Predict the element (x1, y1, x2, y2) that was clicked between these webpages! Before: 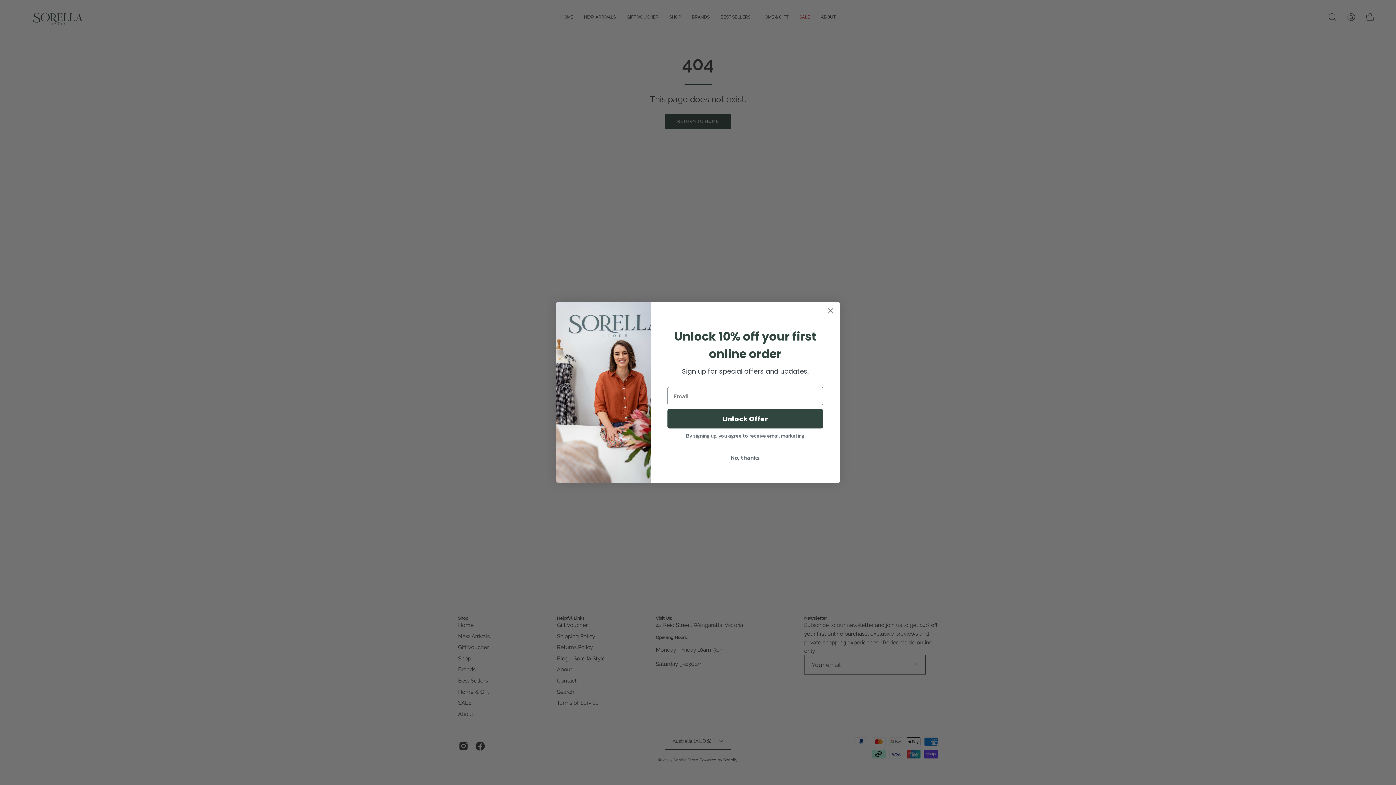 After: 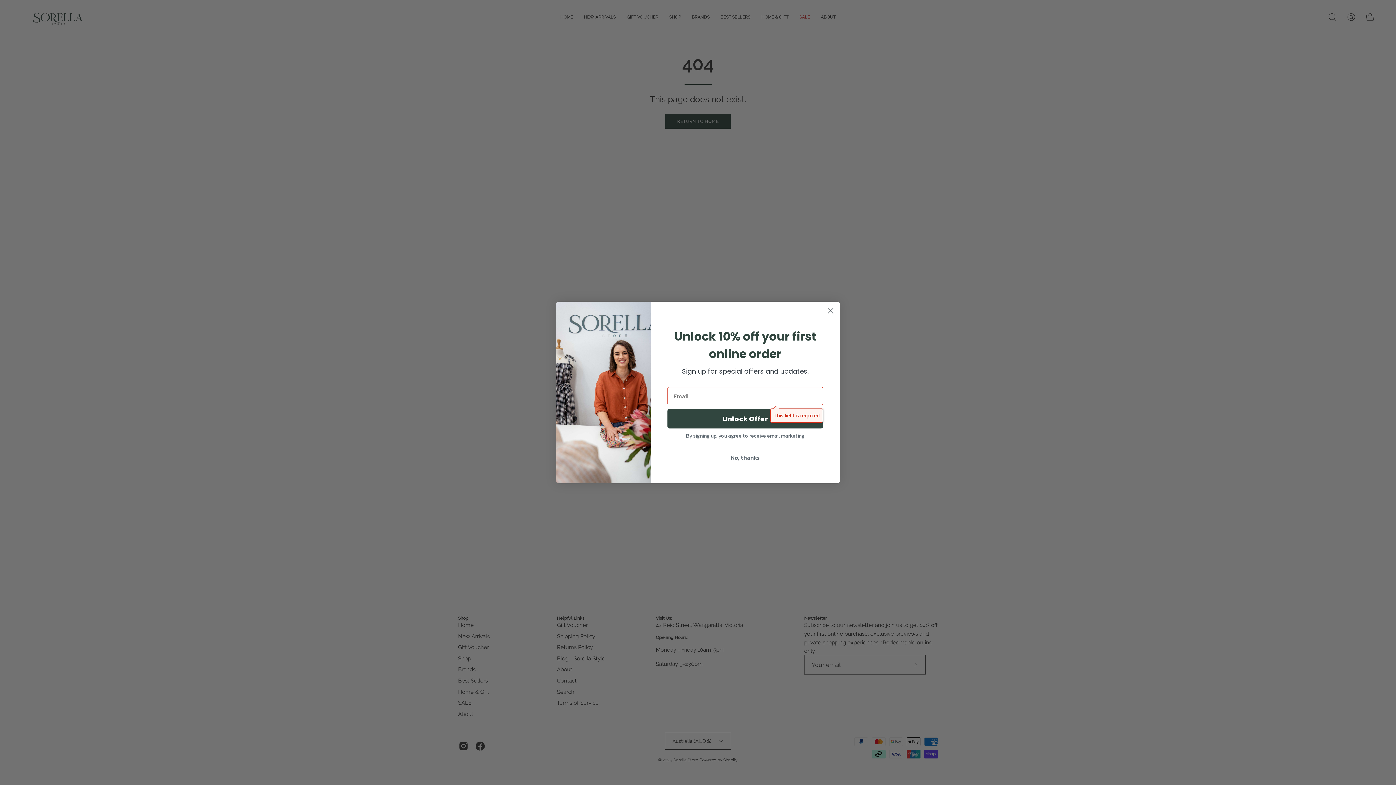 Action: bbox: (667, 409, 823, 428) label: Unlock Offer